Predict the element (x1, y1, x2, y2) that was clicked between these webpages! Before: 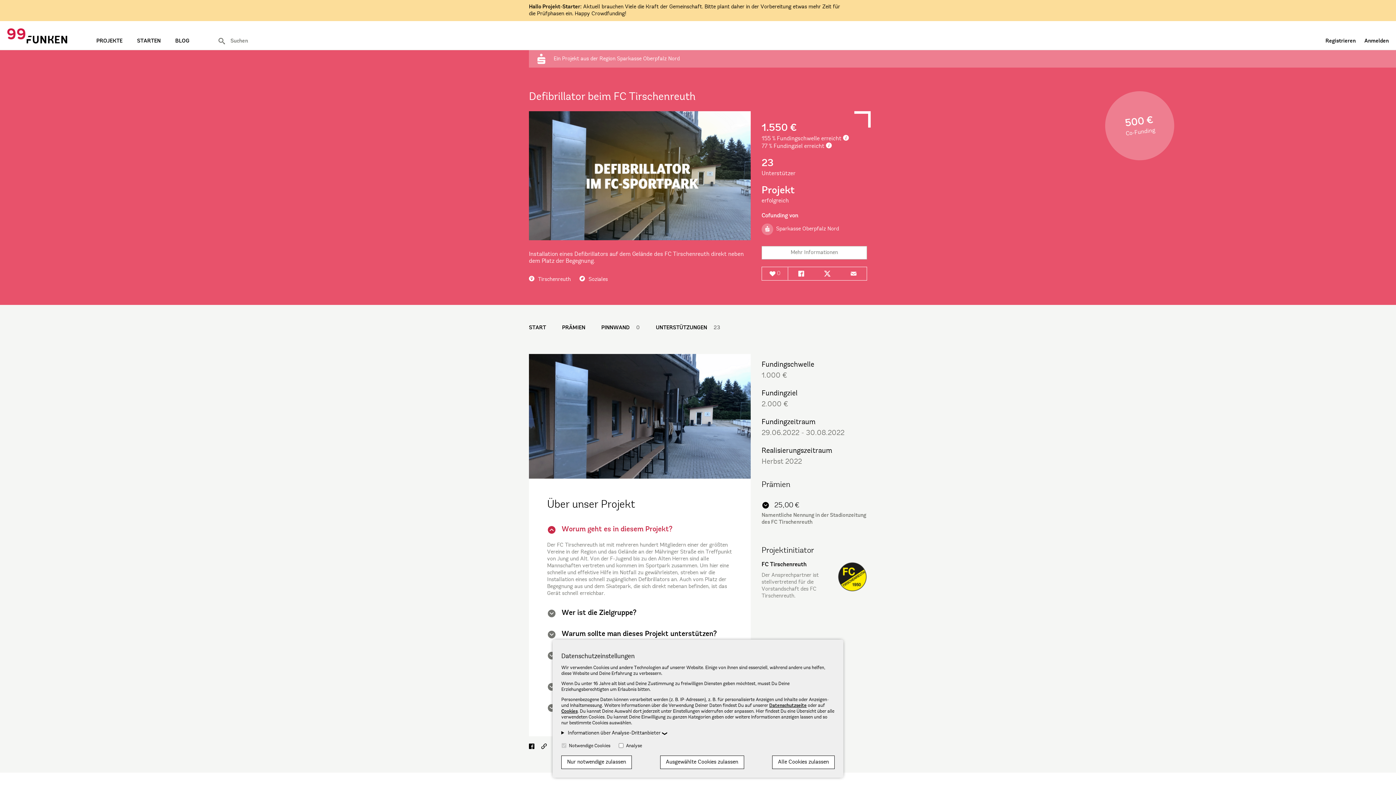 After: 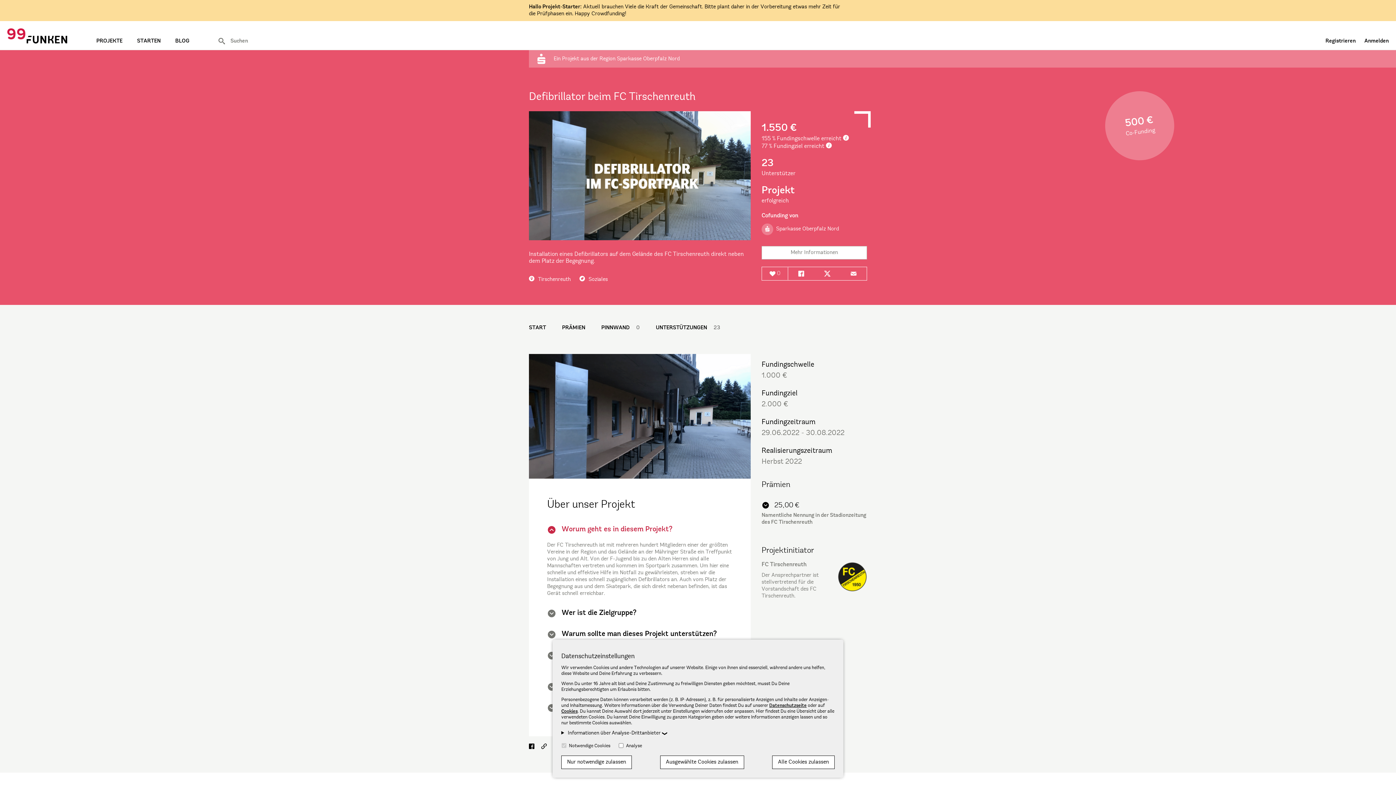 Action: bbox: (761, 562, 806, 568) label: FC Tirschenreuth